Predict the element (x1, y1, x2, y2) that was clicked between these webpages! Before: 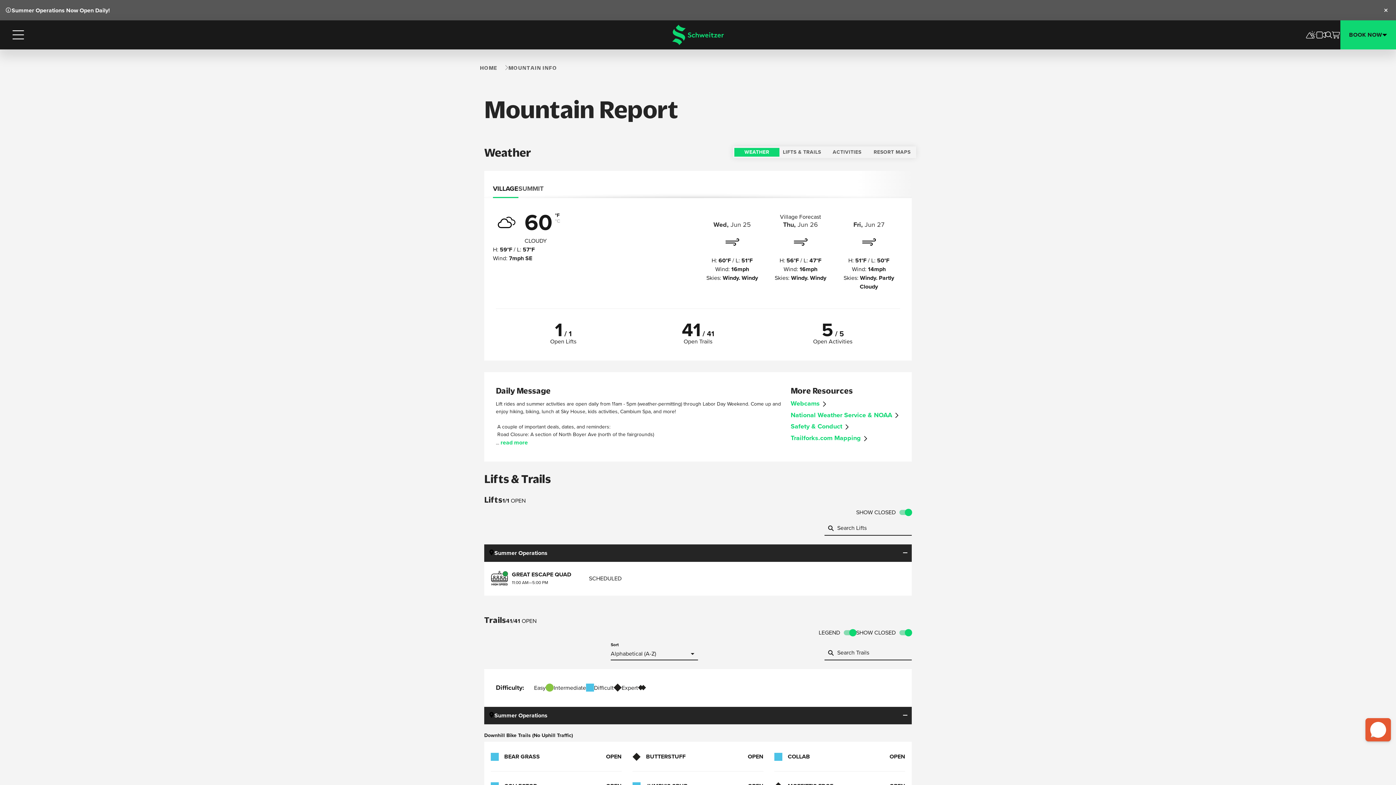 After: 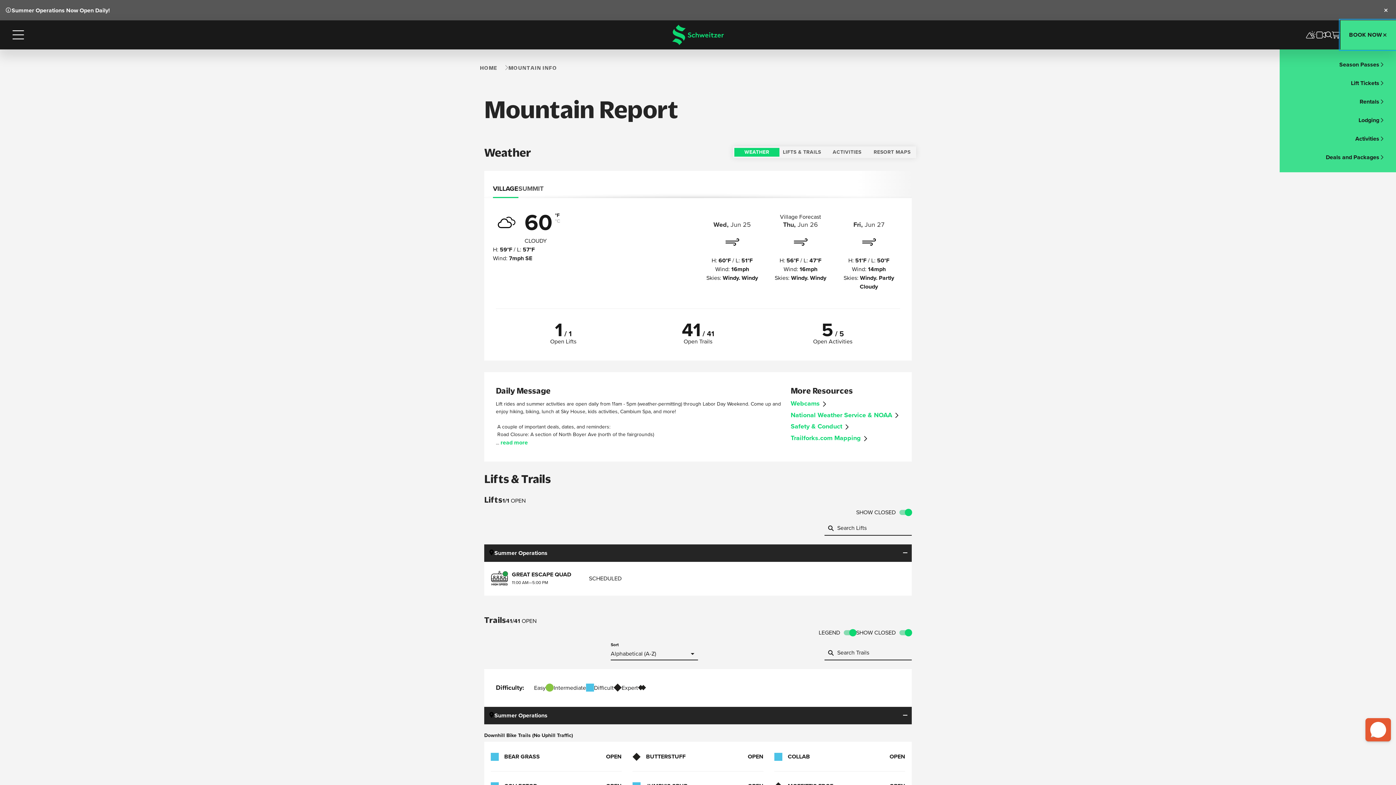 Action: label: BOOK NOW bbox: (1340, 20, 1396, 49)